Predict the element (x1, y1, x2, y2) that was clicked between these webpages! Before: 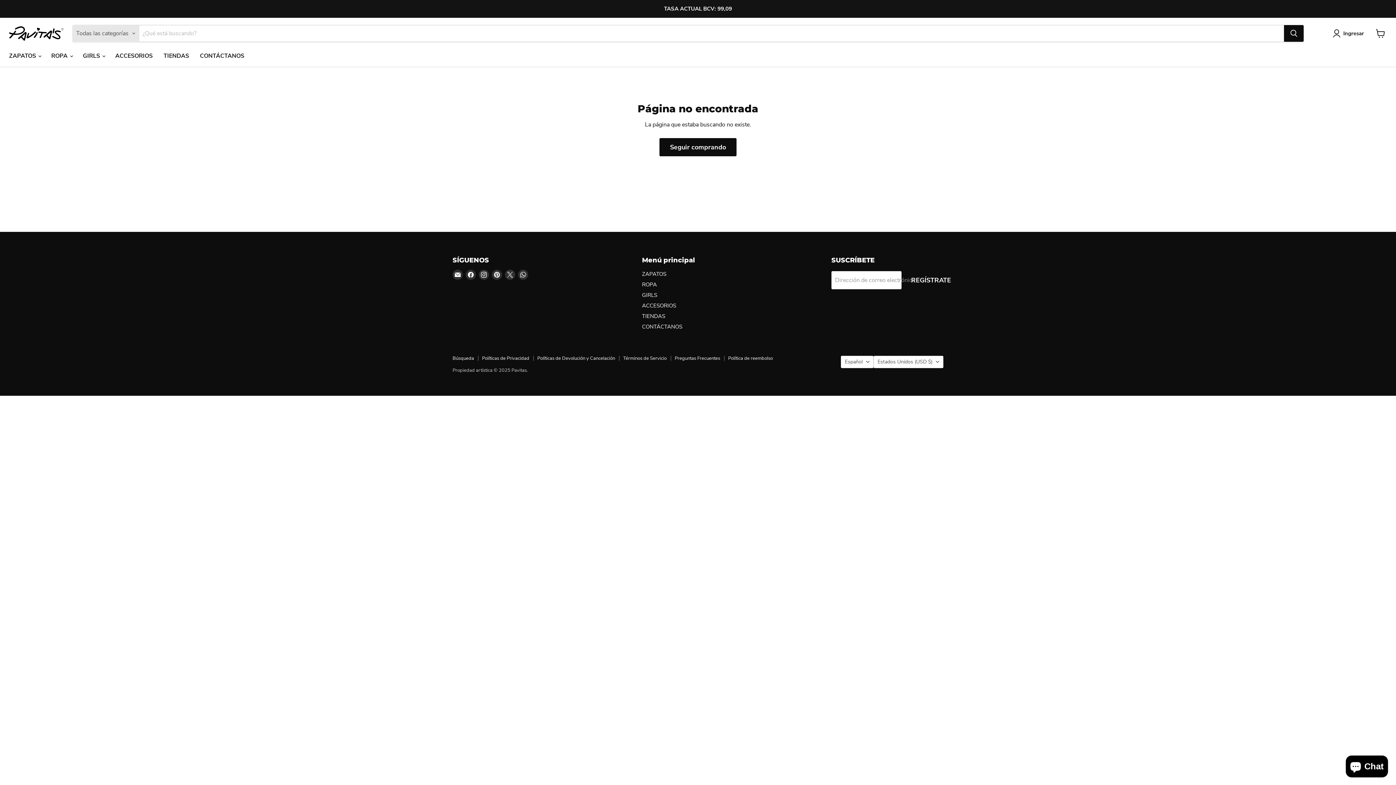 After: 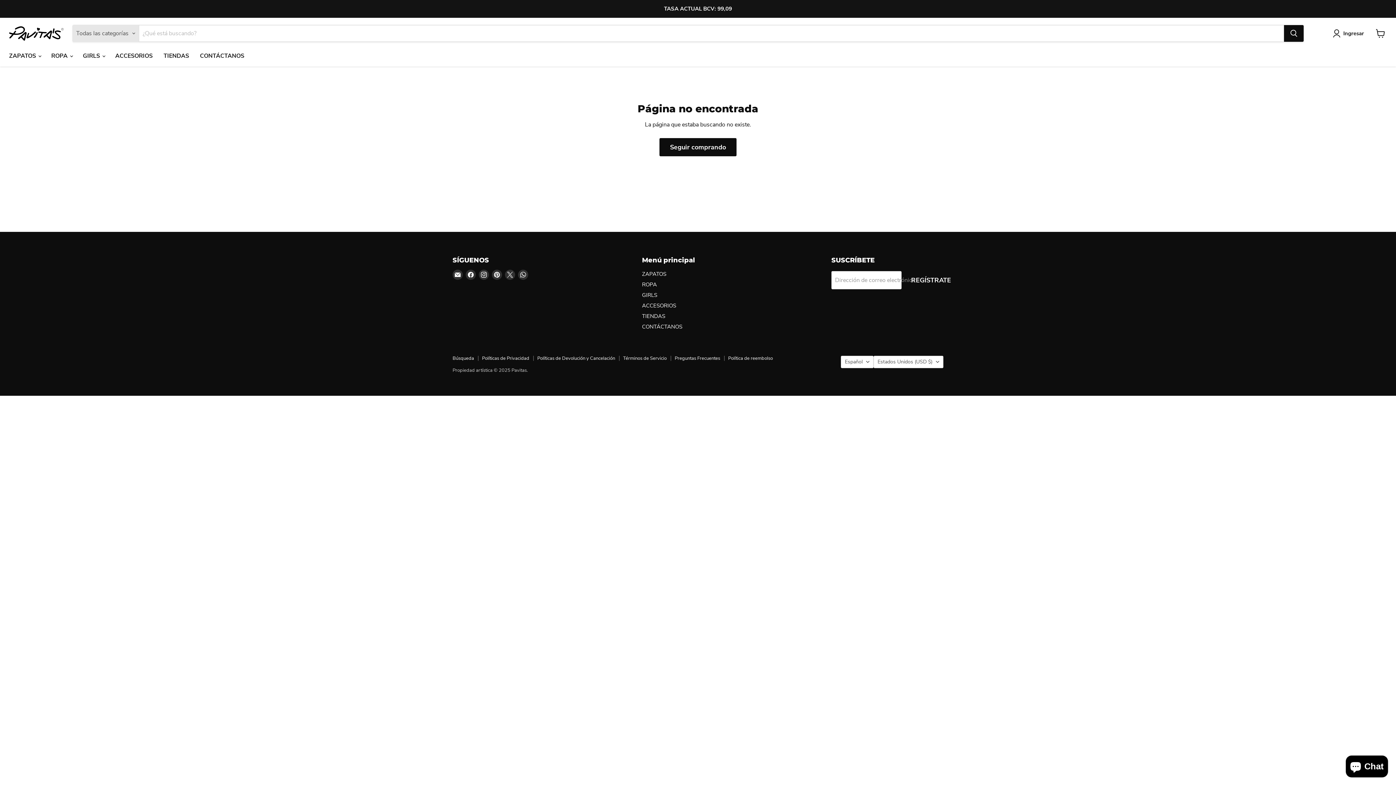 Action: label: Preguntas Frecuentes bbox: (674, 355, 720, 361)